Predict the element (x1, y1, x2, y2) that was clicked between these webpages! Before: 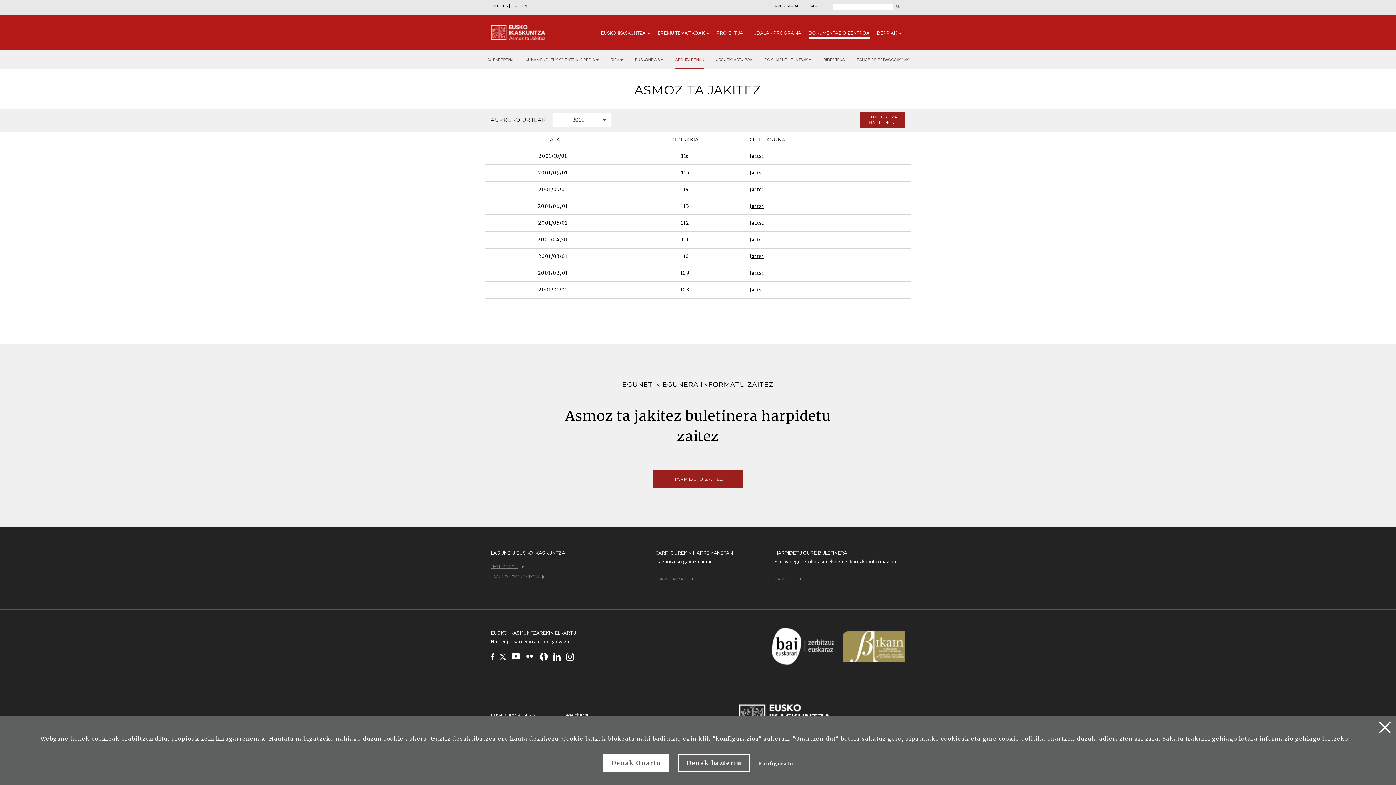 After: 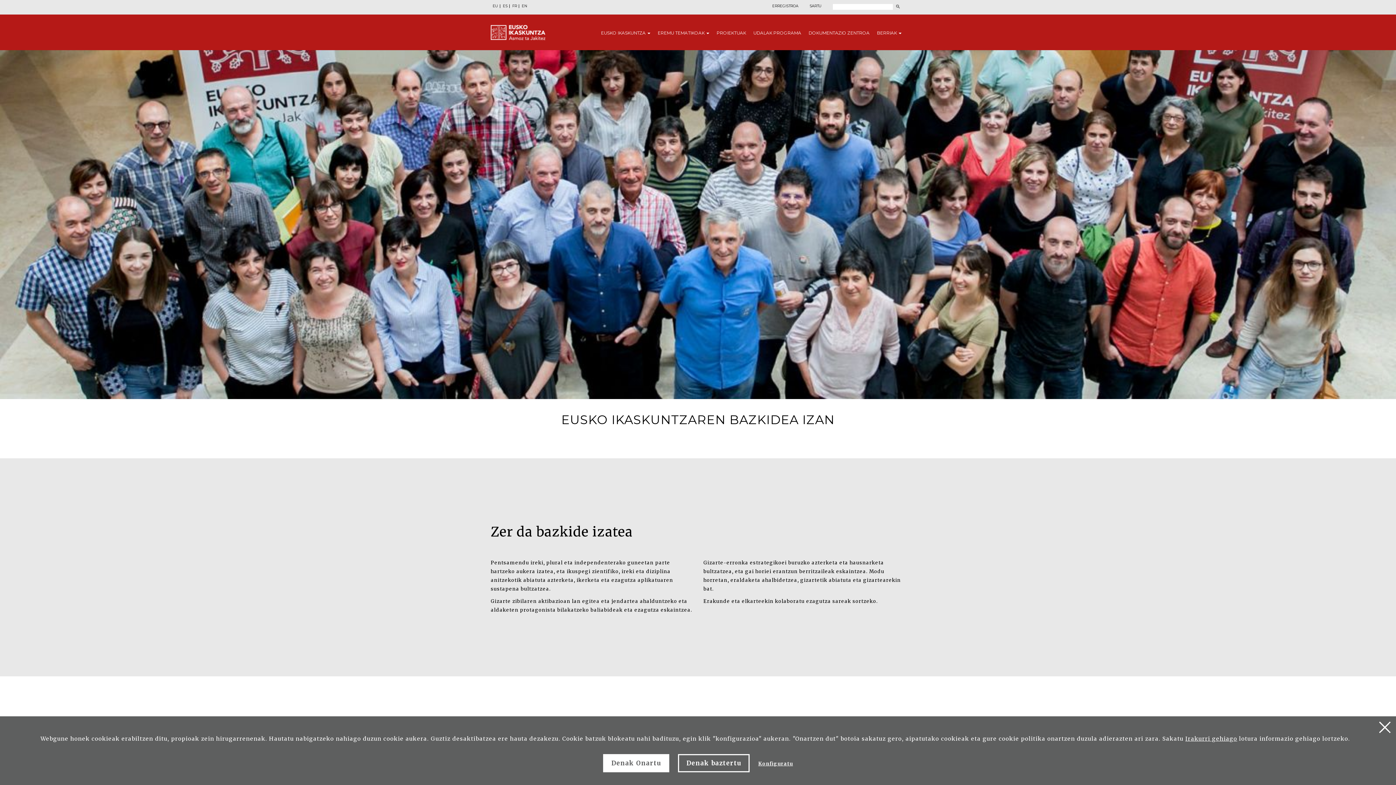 Action: bbox: (490, 562, 524, 572) label: BAZKIDE EGIN